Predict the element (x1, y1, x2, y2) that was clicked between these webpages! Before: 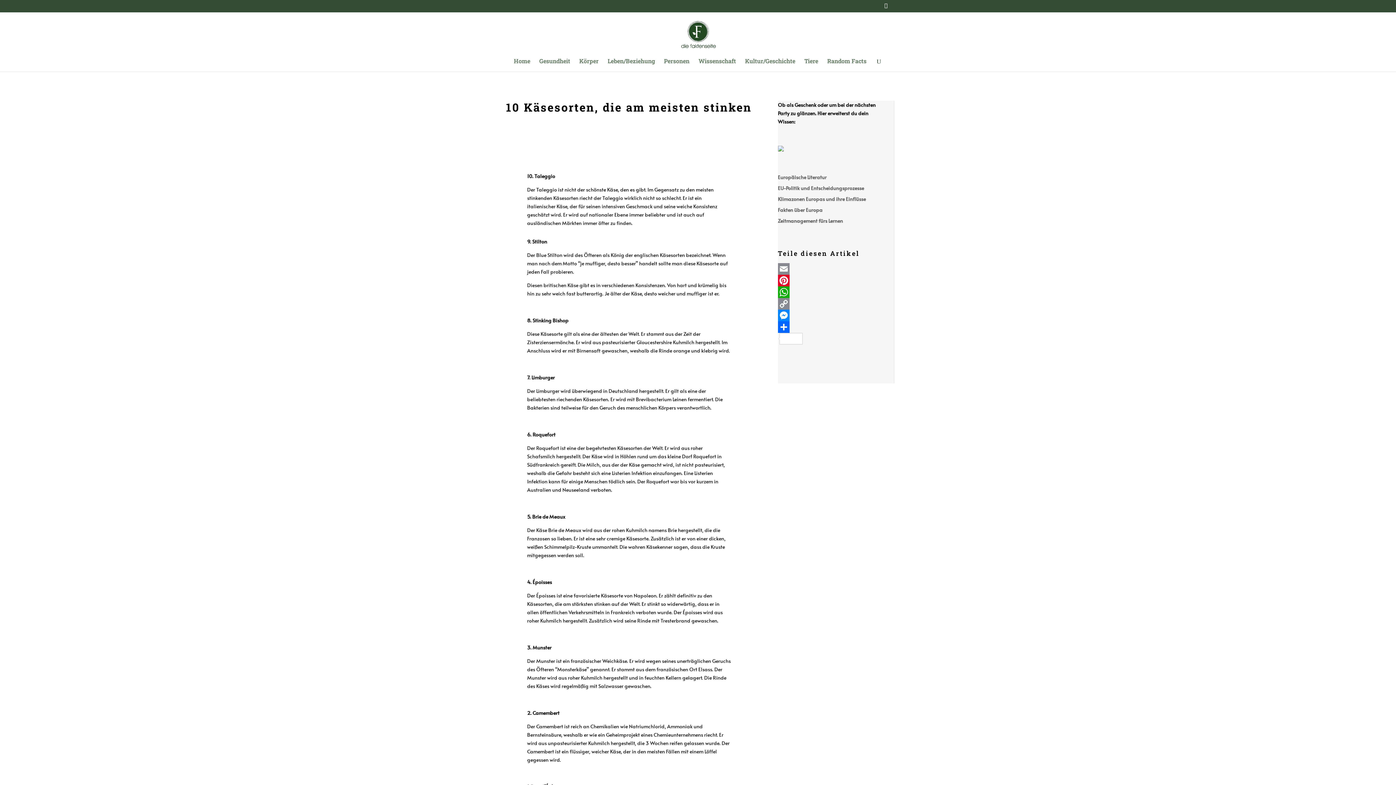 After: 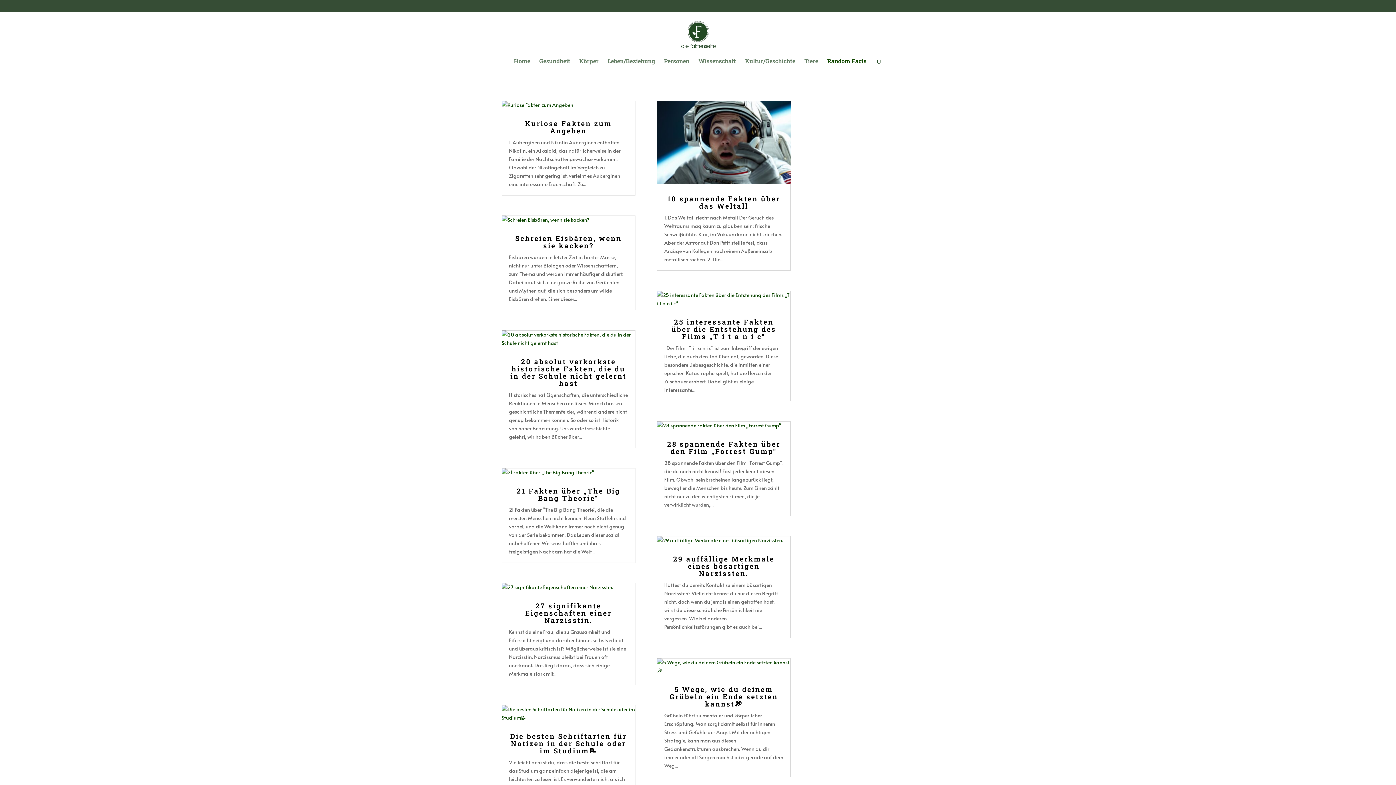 Action: bbox: (827, 58, 866, 71) label: Random Facts